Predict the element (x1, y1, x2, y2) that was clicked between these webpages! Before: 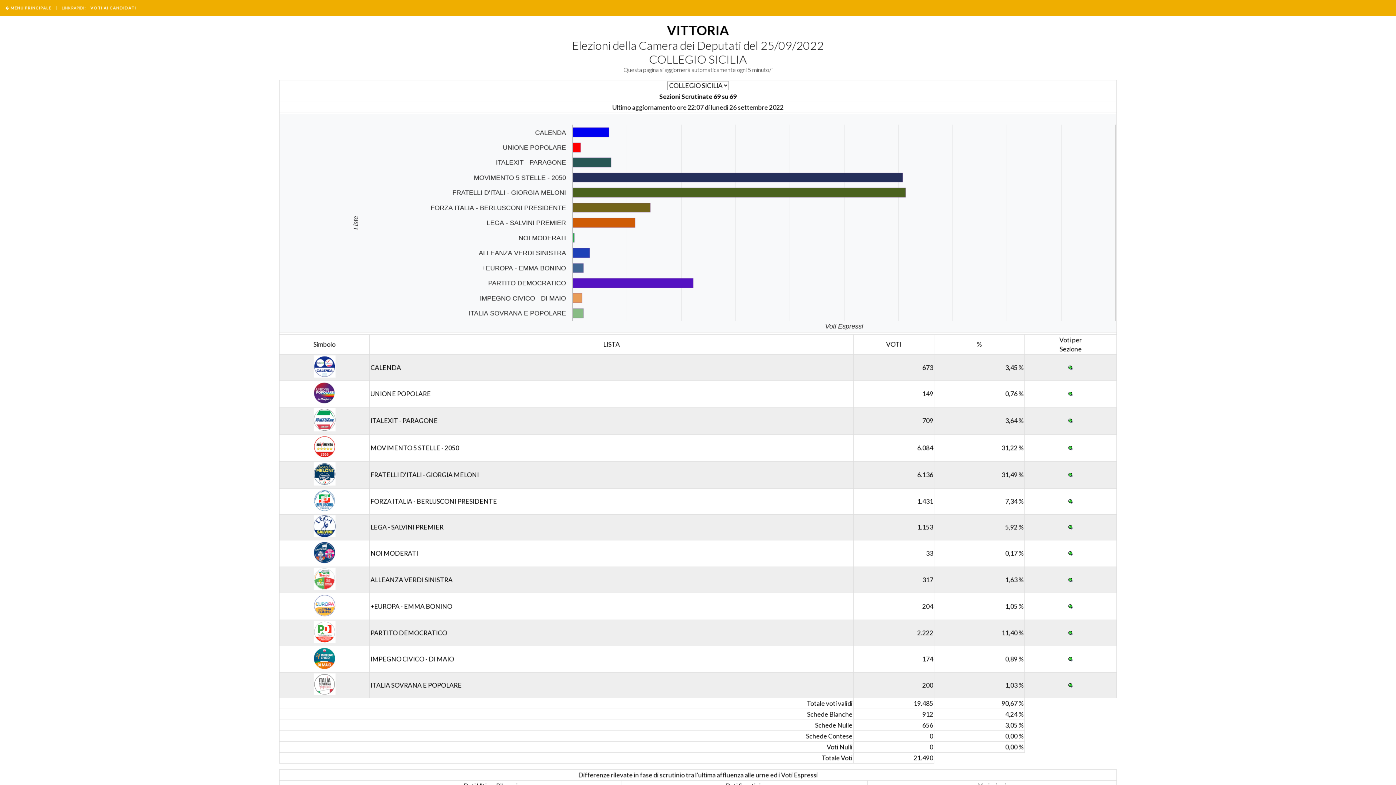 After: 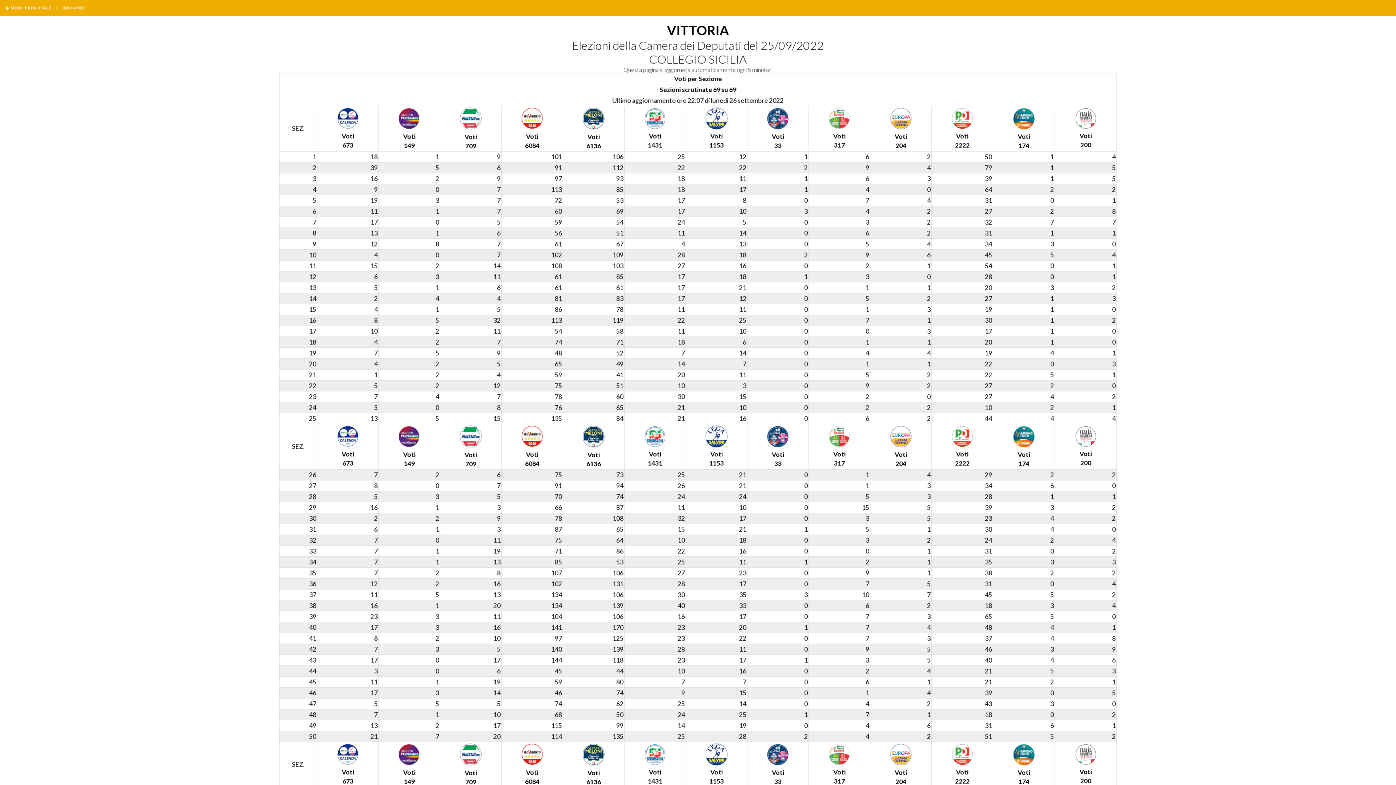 Action: bbox: (1068, 655, 1073, 663)